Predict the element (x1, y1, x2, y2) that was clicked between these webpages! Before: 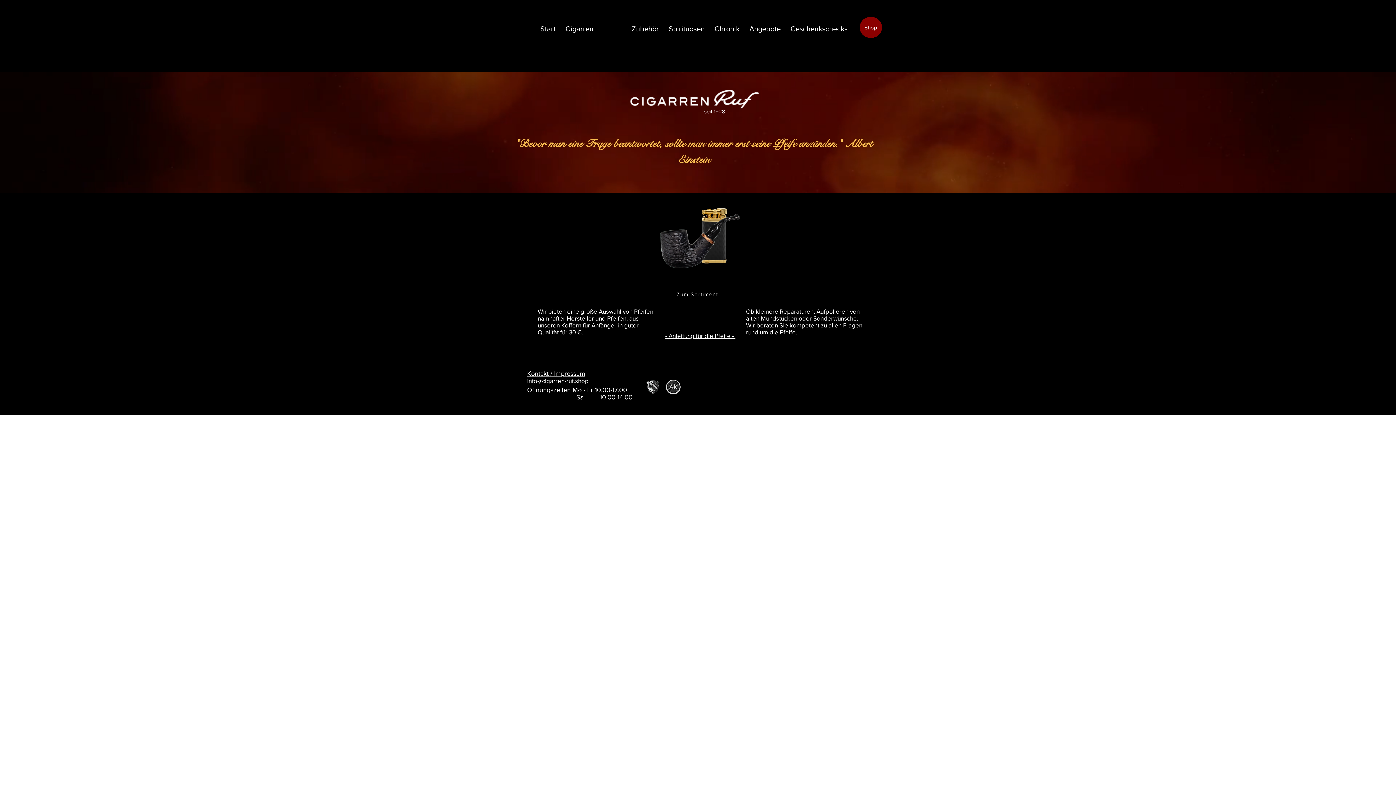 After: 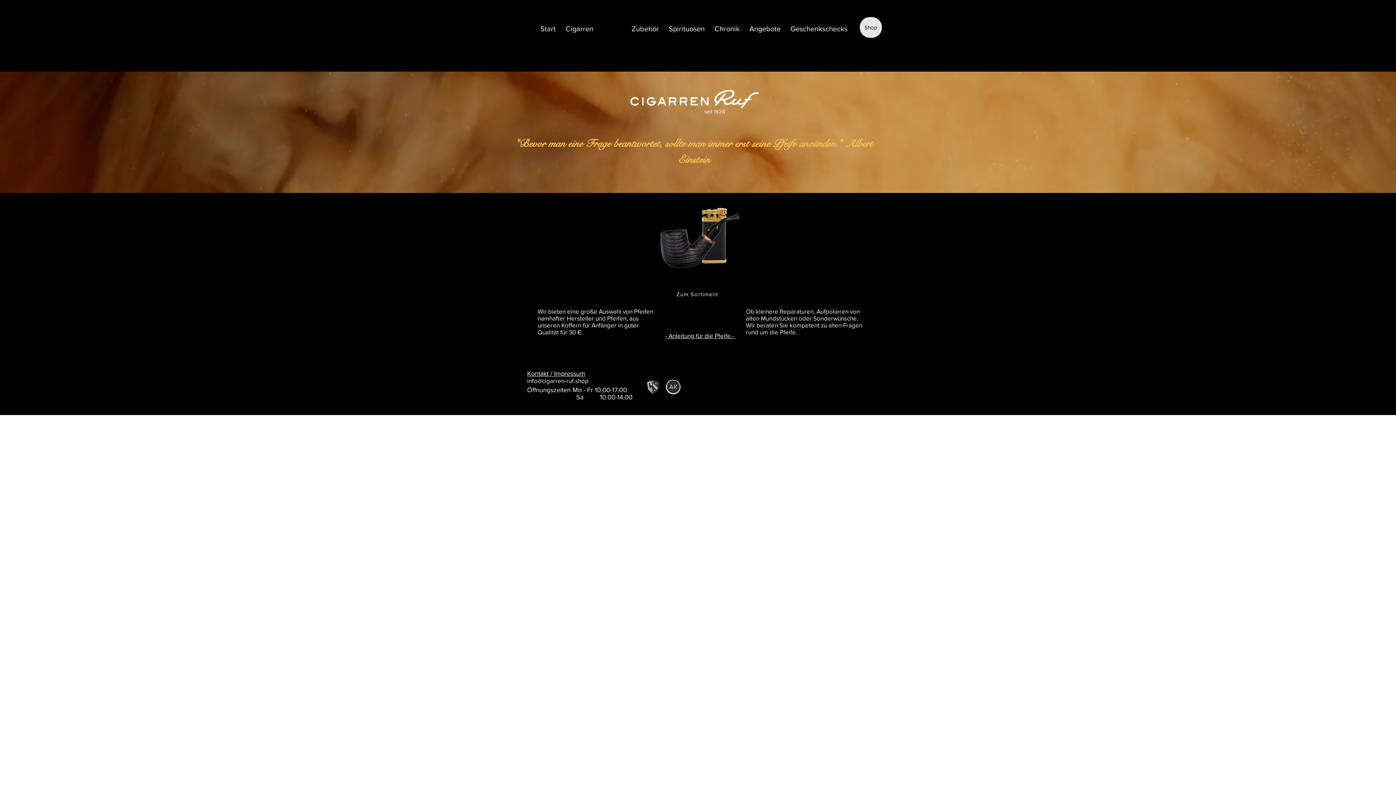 Action: bbox: (860, 17, 882, 37) label: Shop